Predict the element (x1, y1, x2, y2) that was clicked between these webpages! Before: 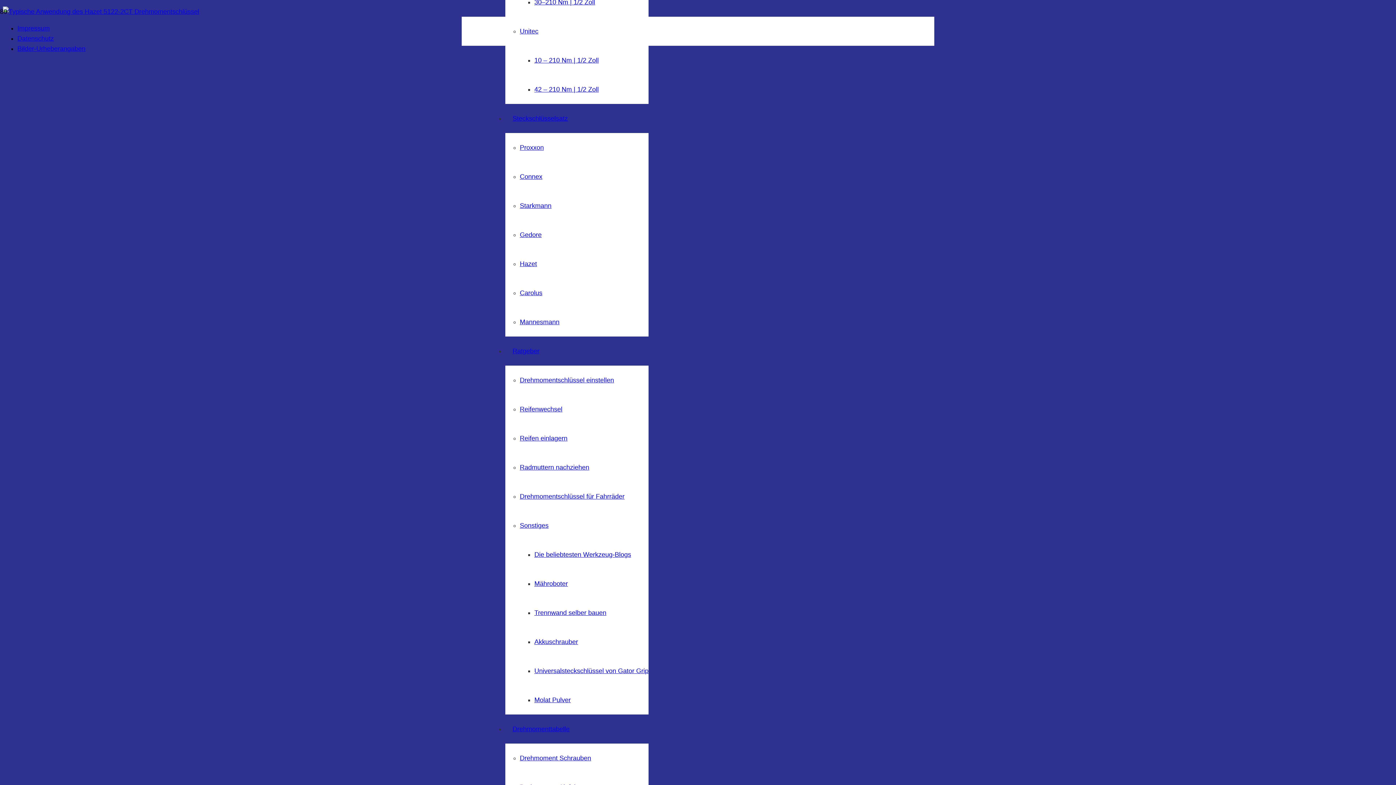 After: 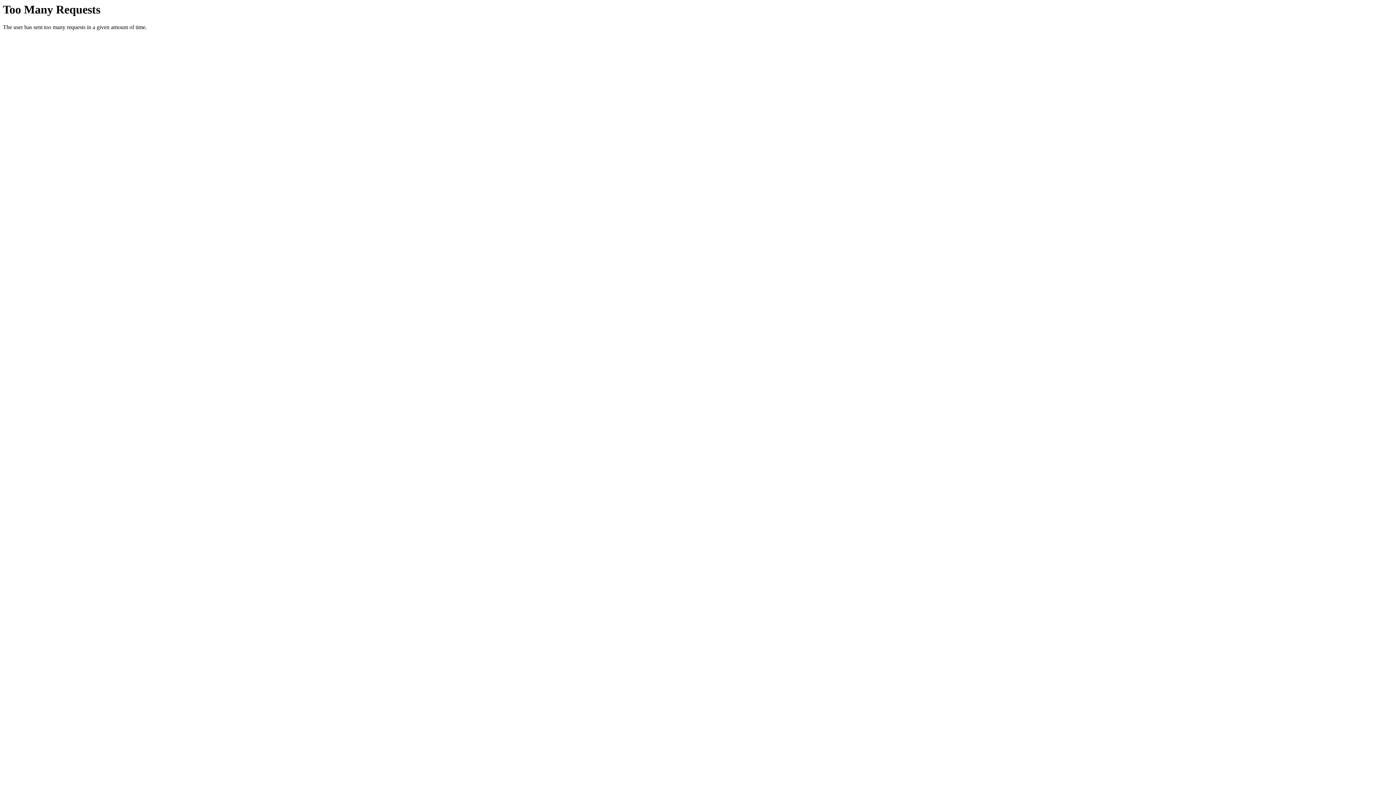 Action: bbox: (520, 202, 551, 209) label: Starkmann